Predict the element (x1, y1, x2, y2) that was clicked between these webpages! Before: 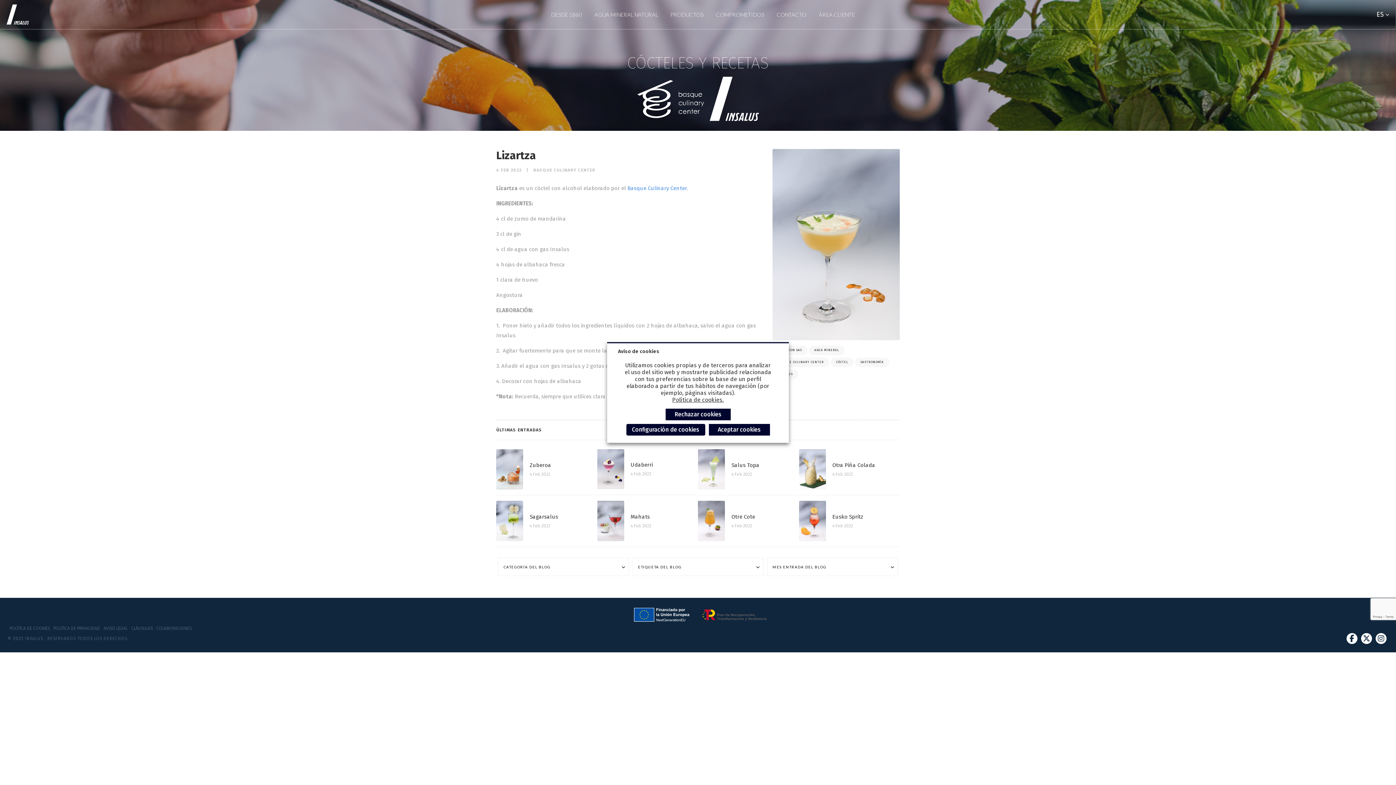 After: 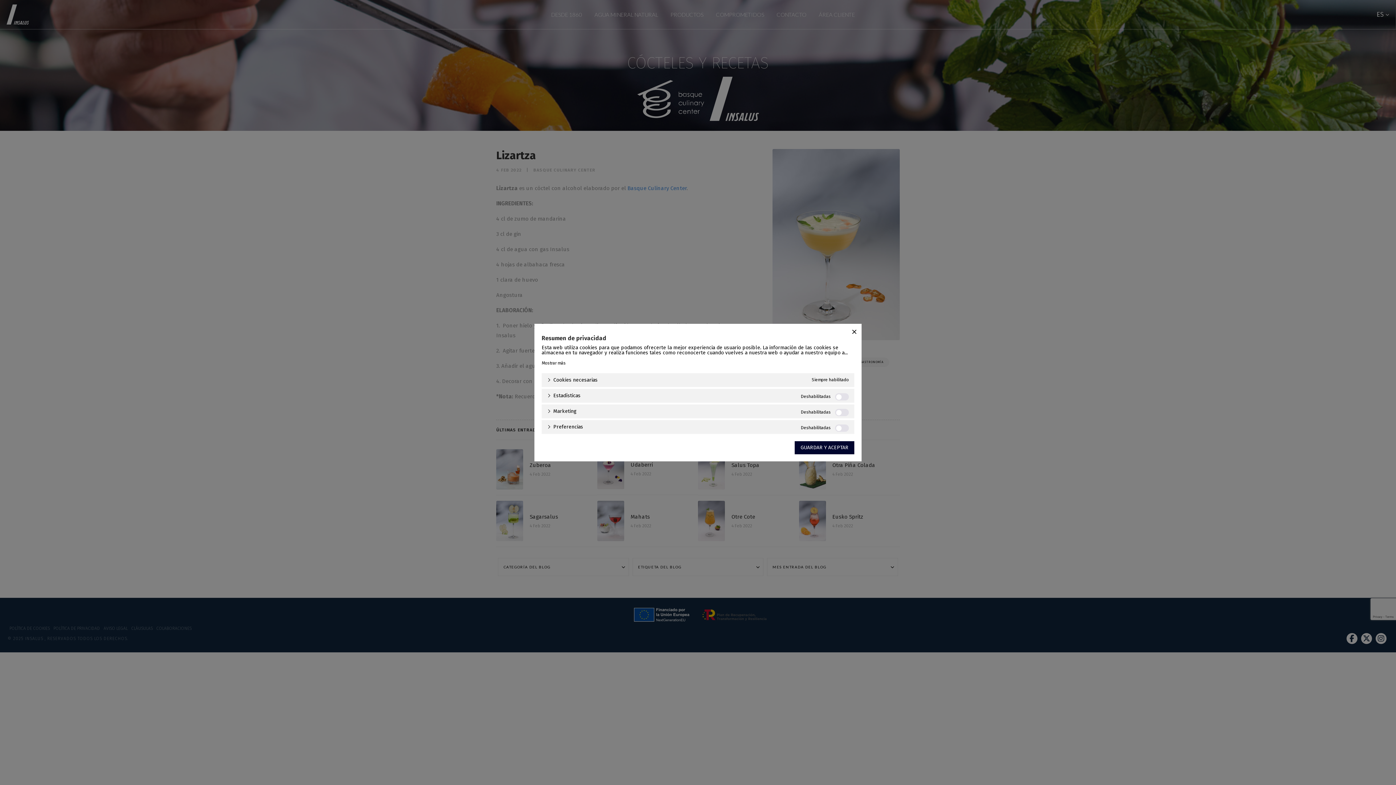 Action: label: Configuración de cookies bbox: (626, 424, 705, 435)